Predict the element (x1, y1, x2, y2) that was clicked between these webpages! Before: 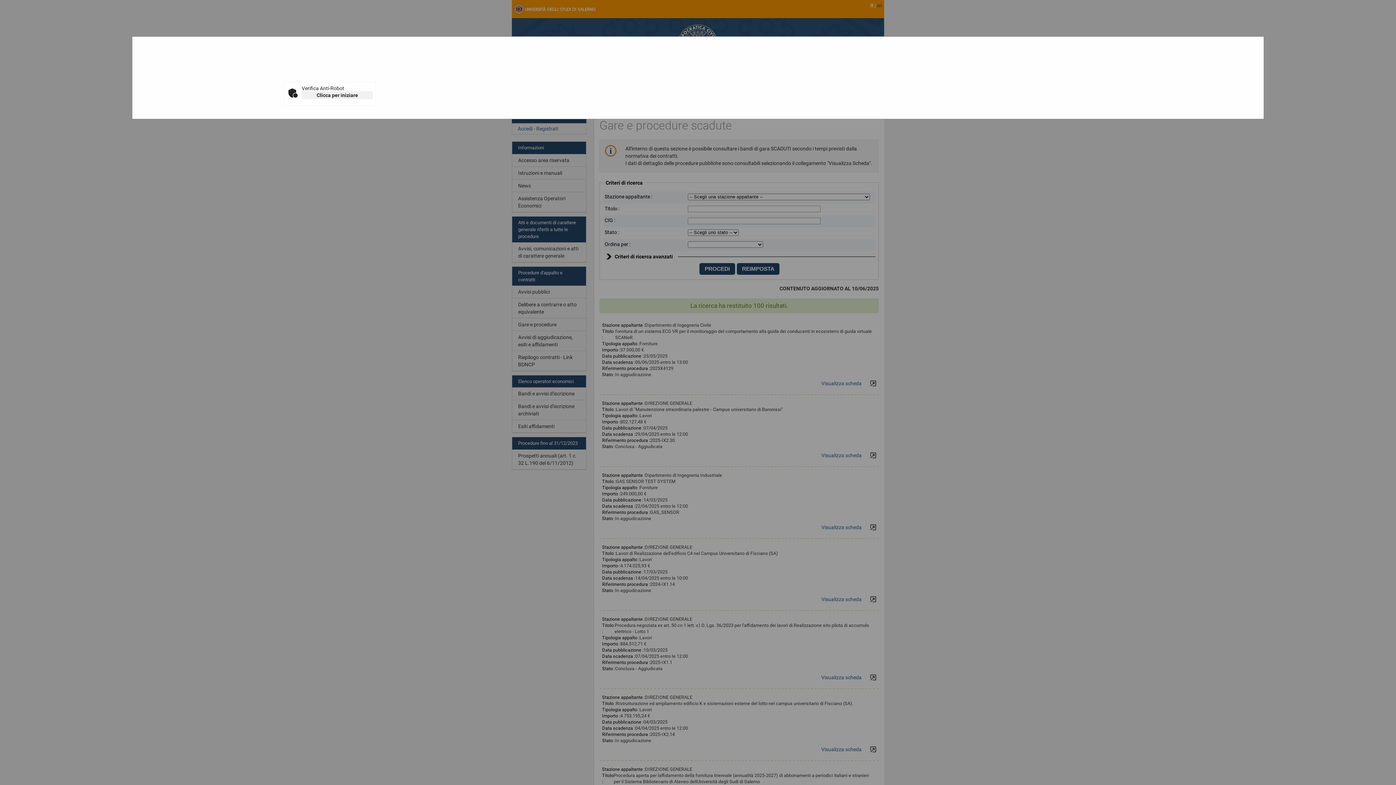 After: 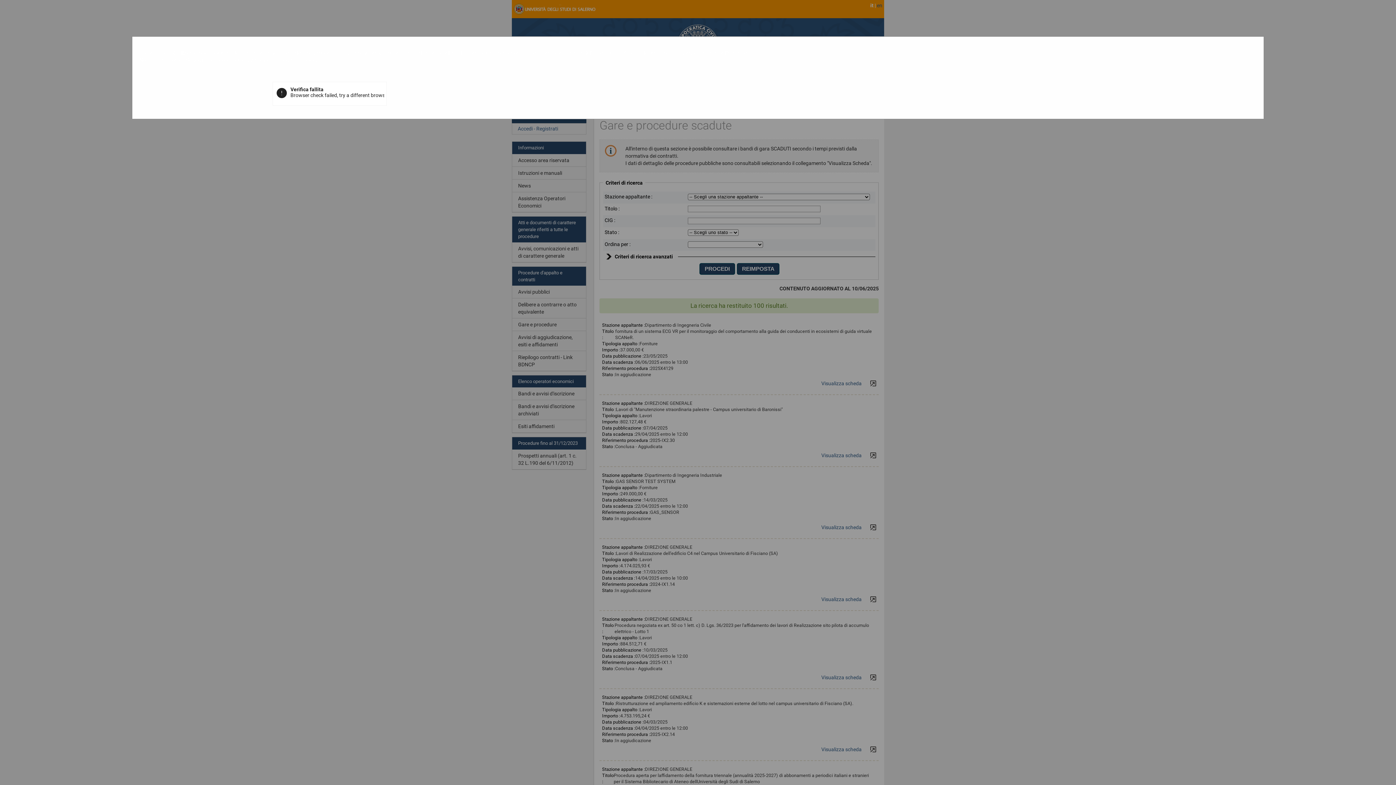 Action: label: Clicca per iniziare bbox: (301, 91, 373, 99)